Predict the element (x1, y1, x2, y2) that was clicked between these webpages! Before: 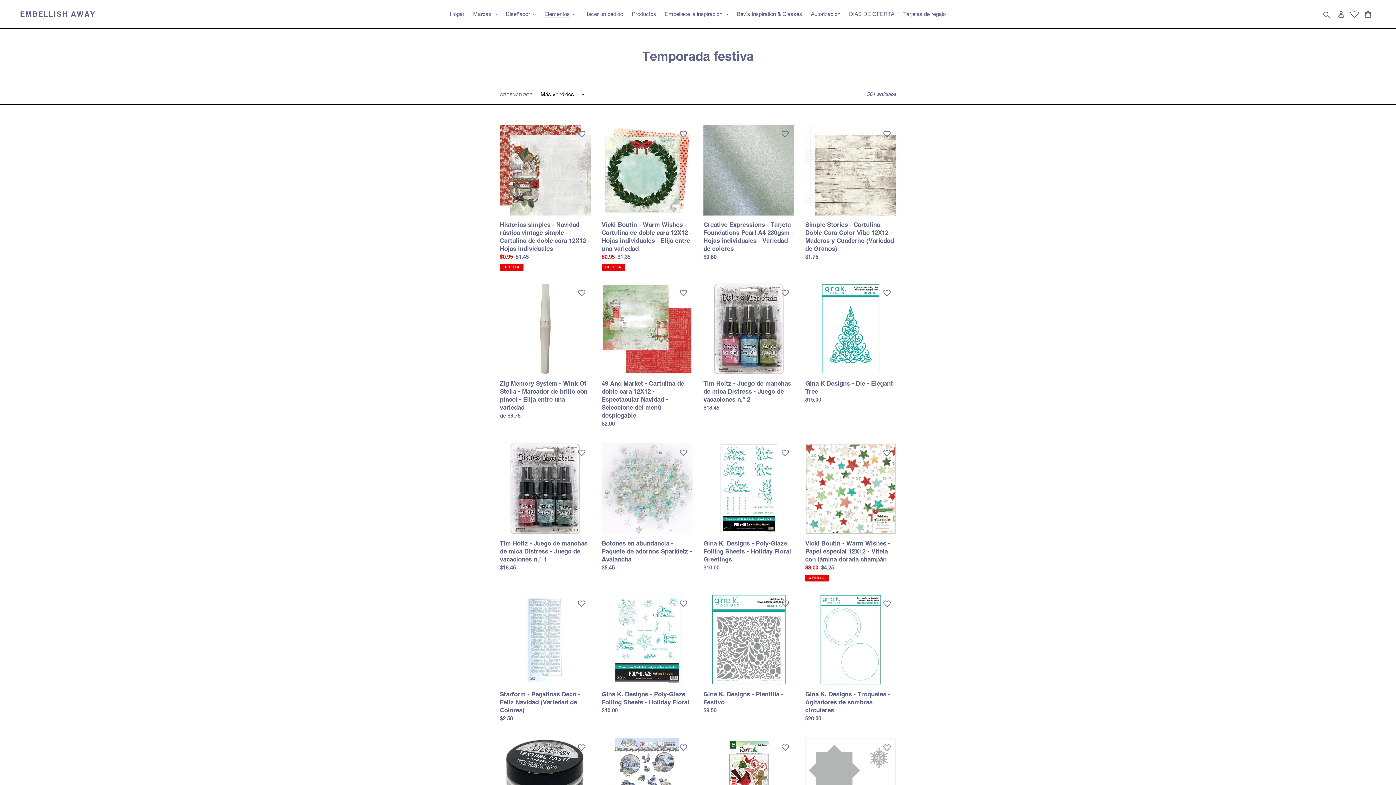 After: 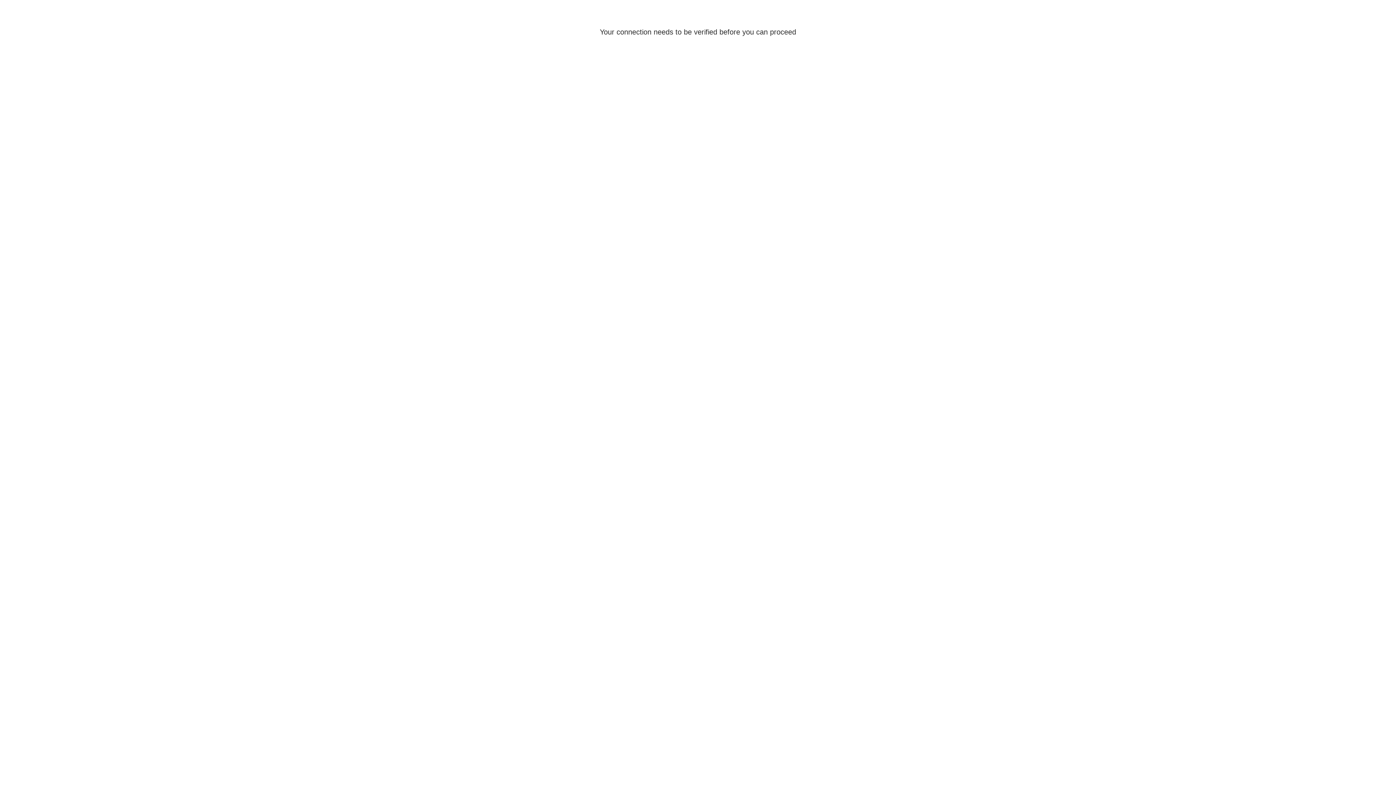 Action: bbox: (1333, 6, 1349, 21) label: Ingresar